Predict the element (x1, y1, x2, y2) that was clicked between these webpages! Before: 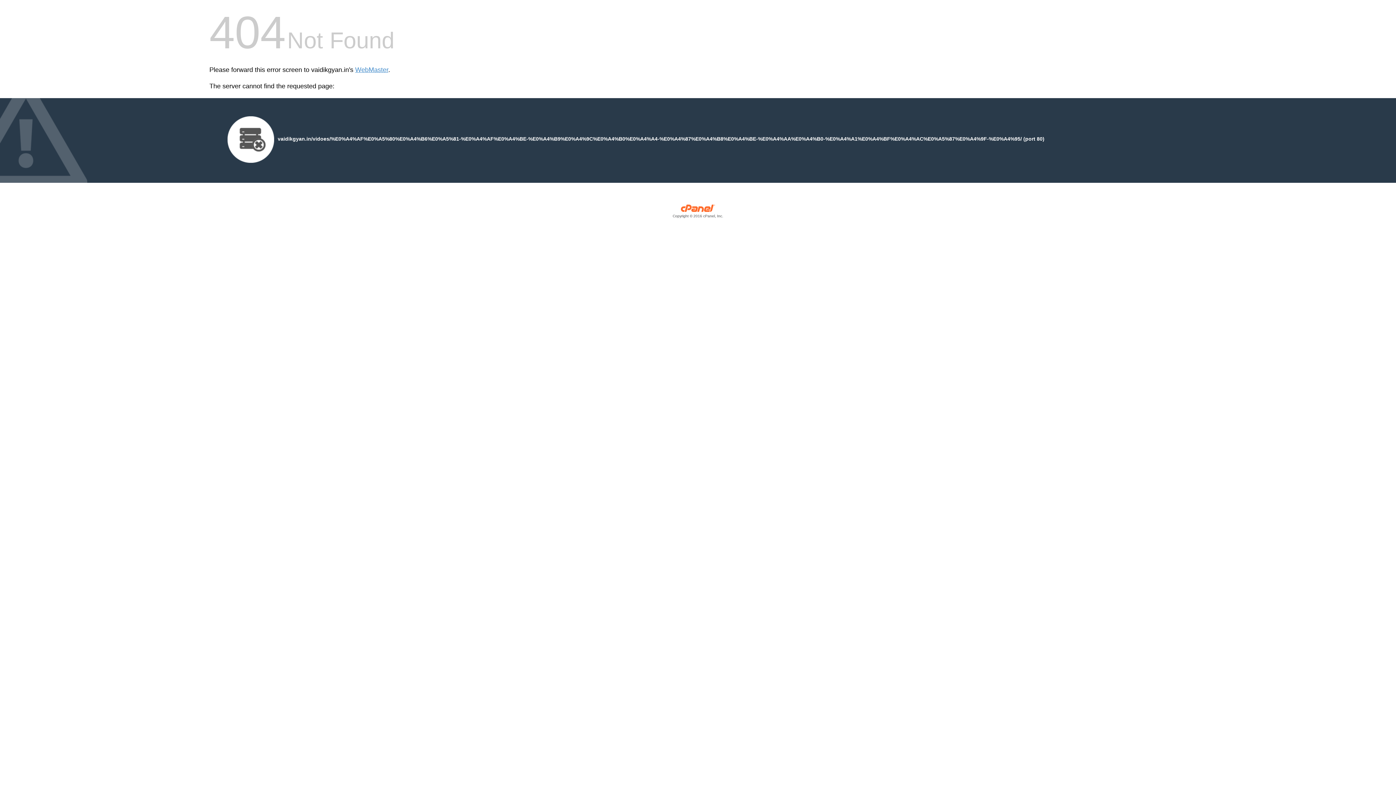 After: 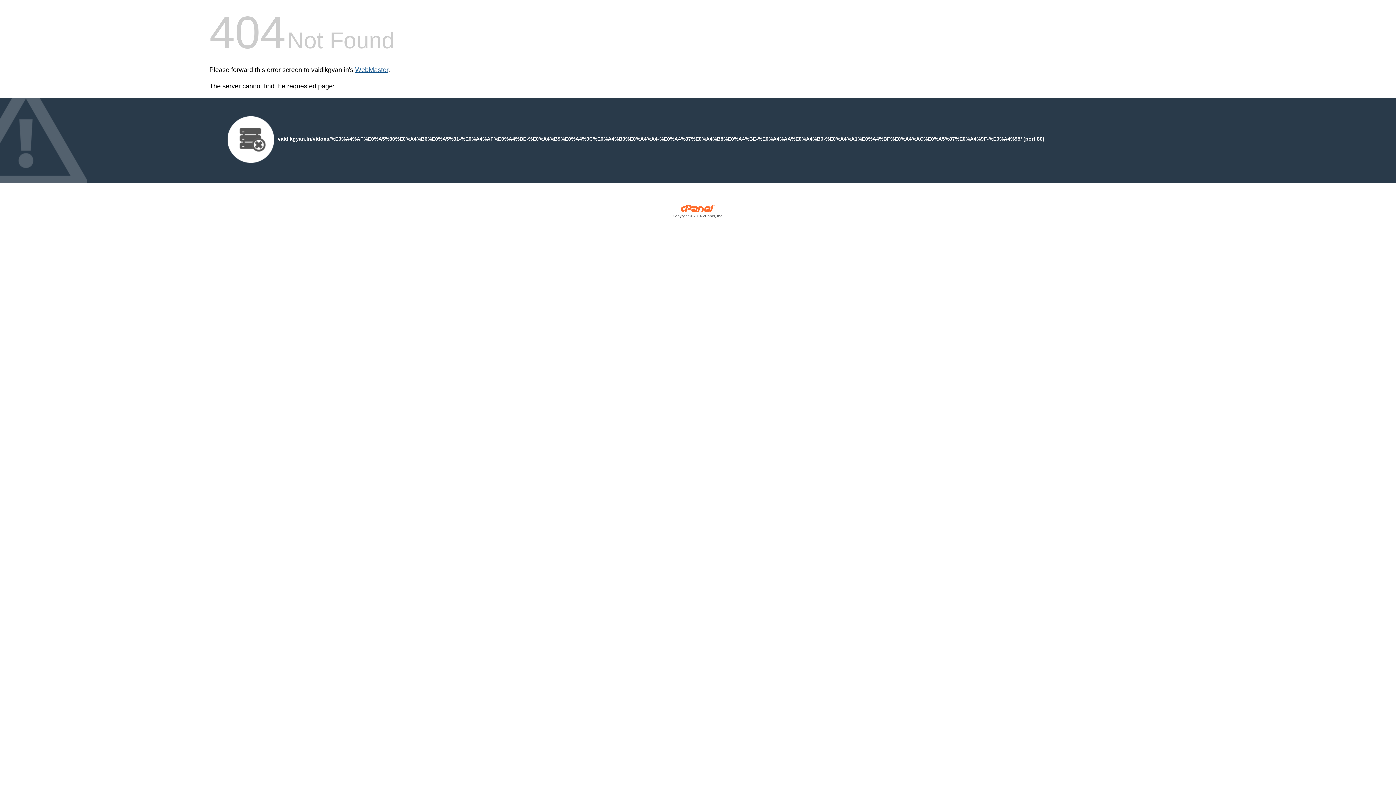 Action: bbox: (355, 66, 388, 73) label: WebMaster